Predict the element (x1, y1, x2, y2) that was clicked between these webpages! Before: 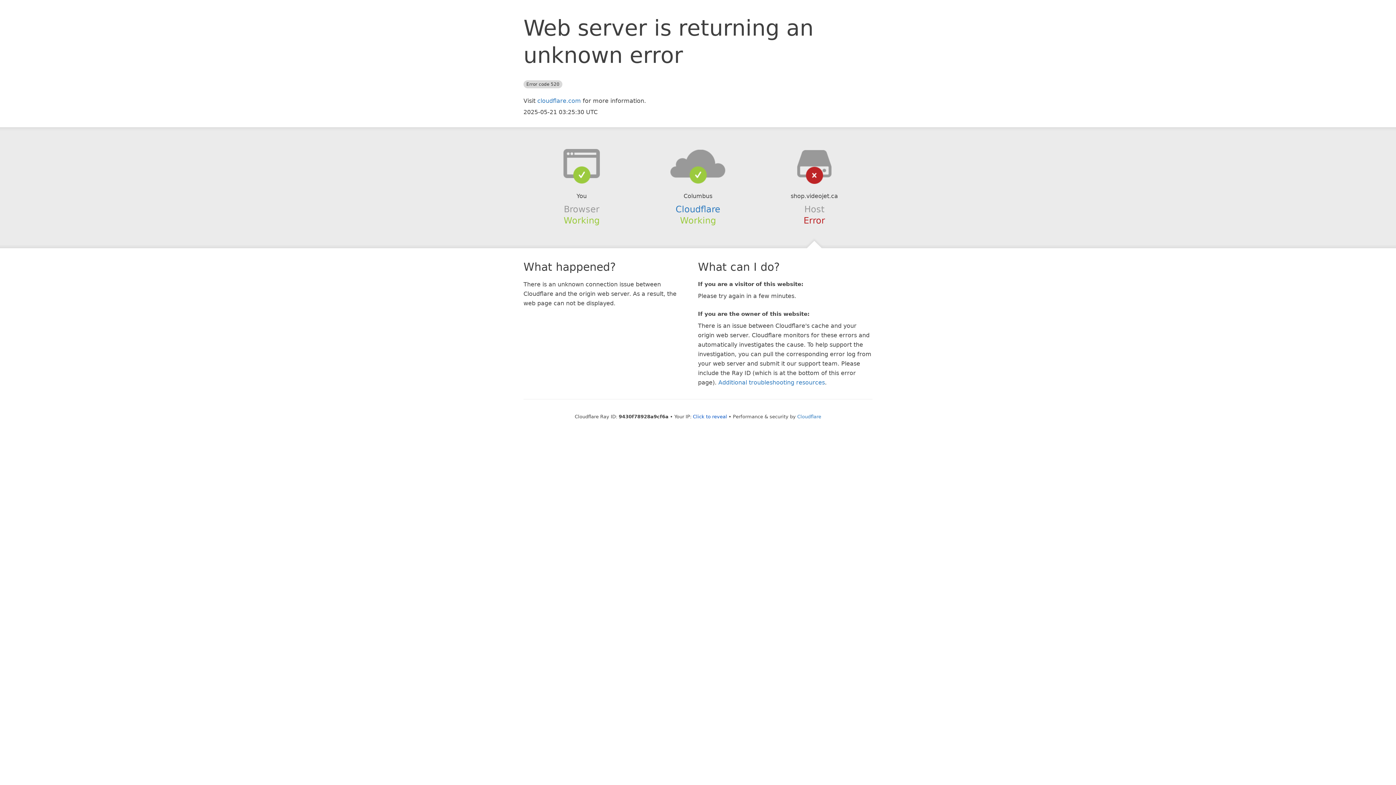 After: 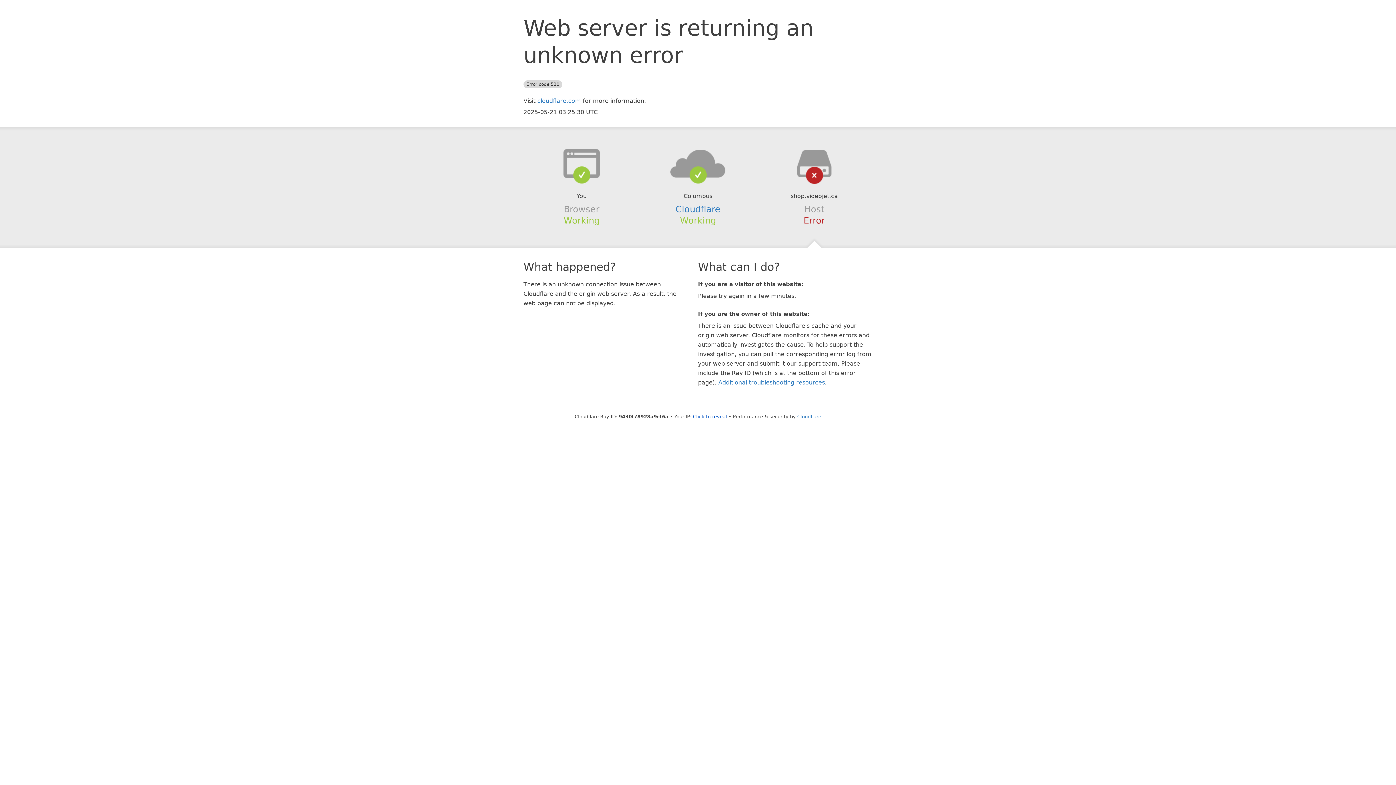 Action: bbox: (639, 148, 756, 178)